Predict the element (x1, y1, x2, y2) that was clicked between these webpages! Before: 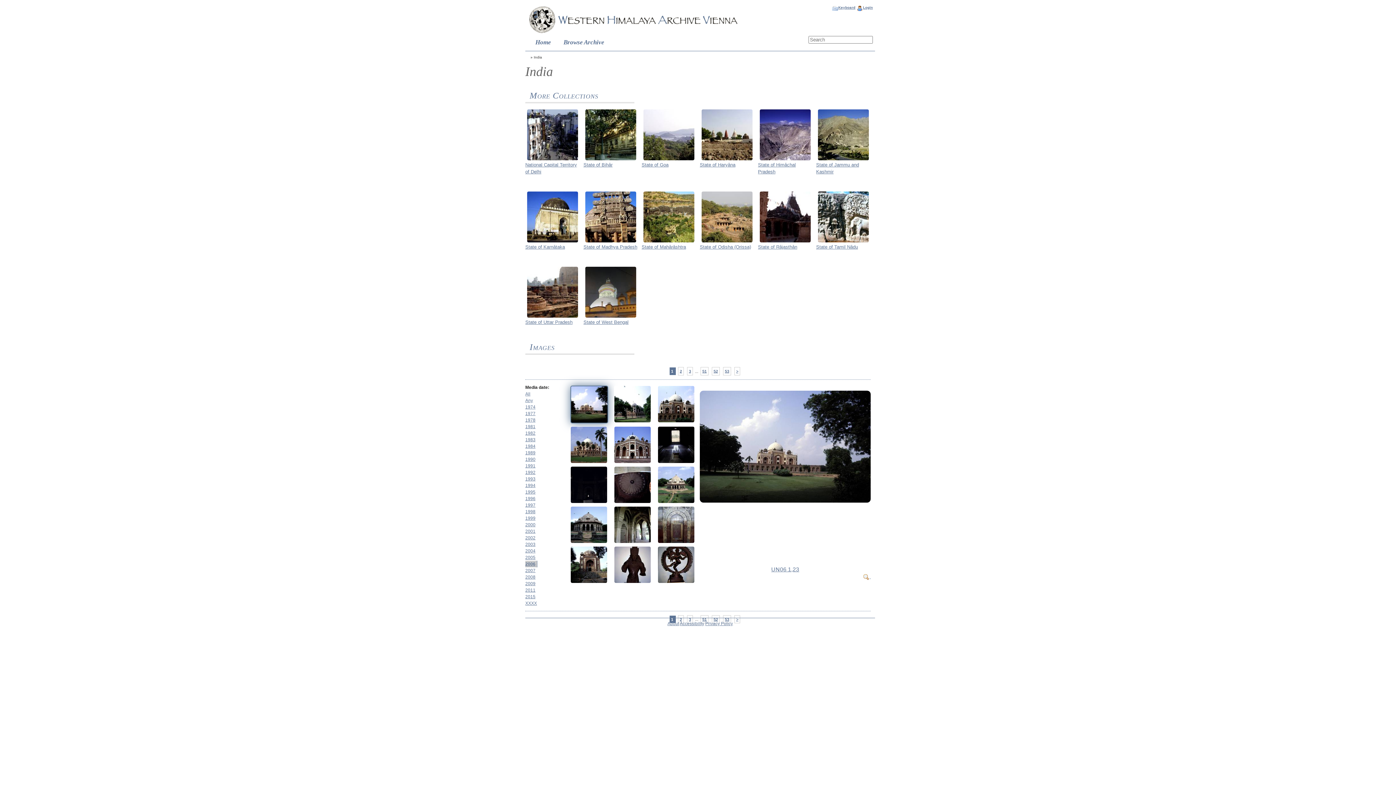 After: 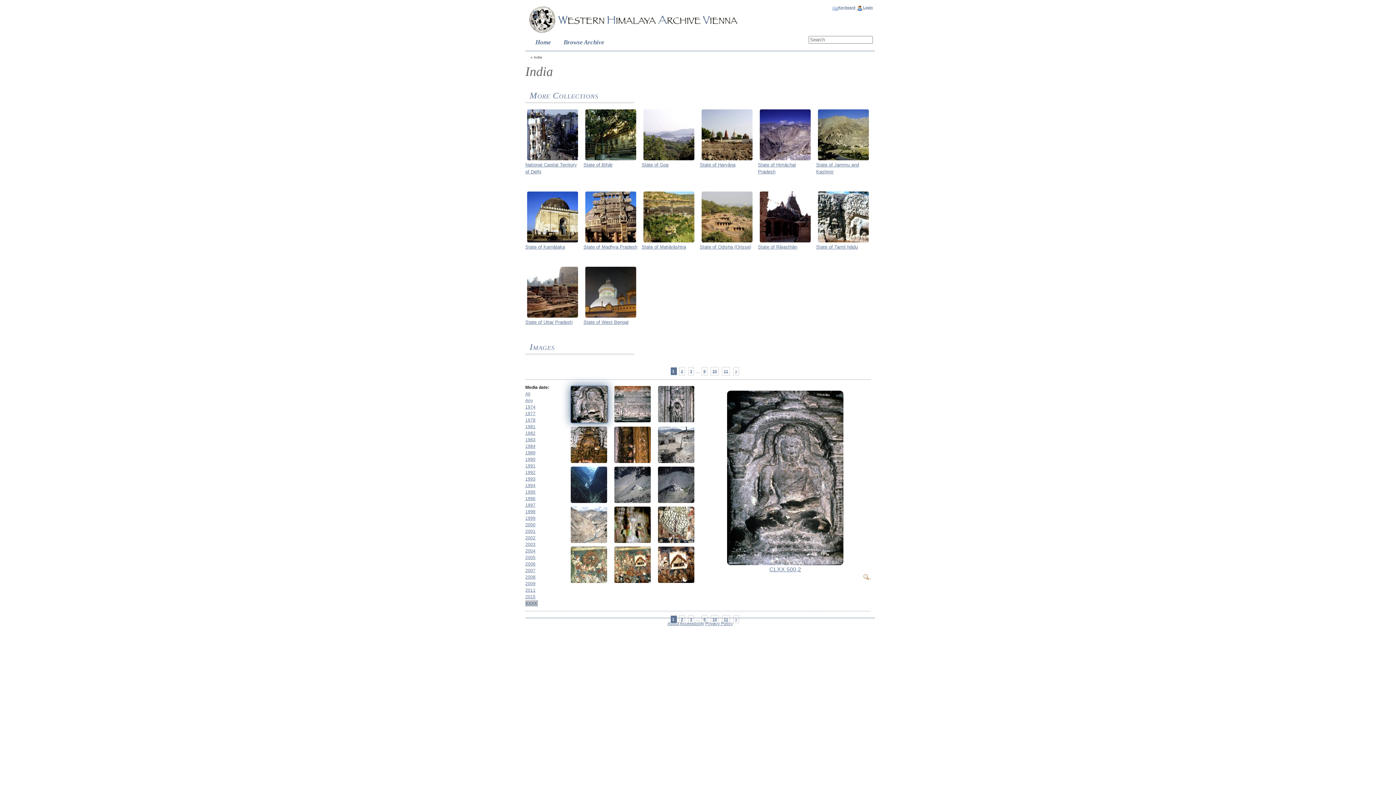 Action: bbox: (525, 601, 537, 606) label: XXXX